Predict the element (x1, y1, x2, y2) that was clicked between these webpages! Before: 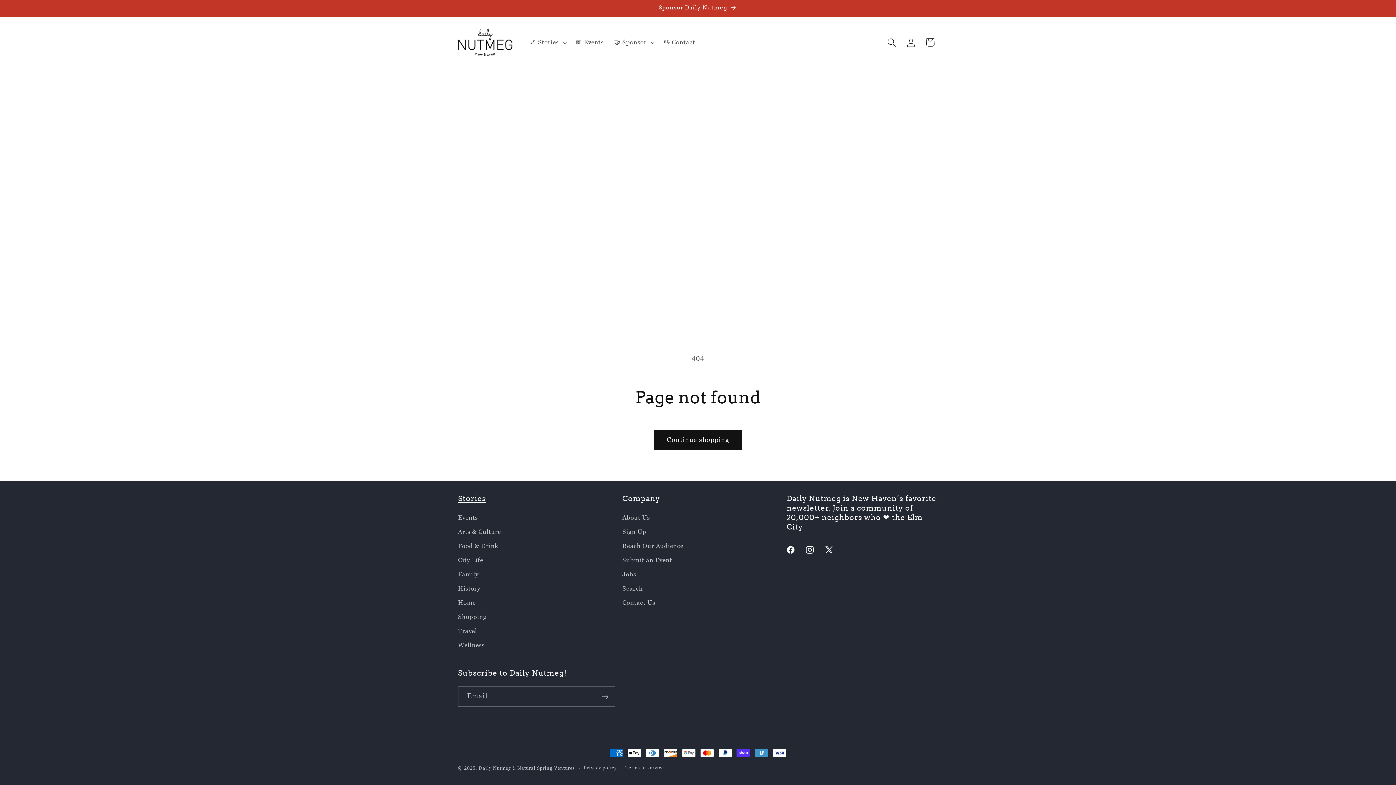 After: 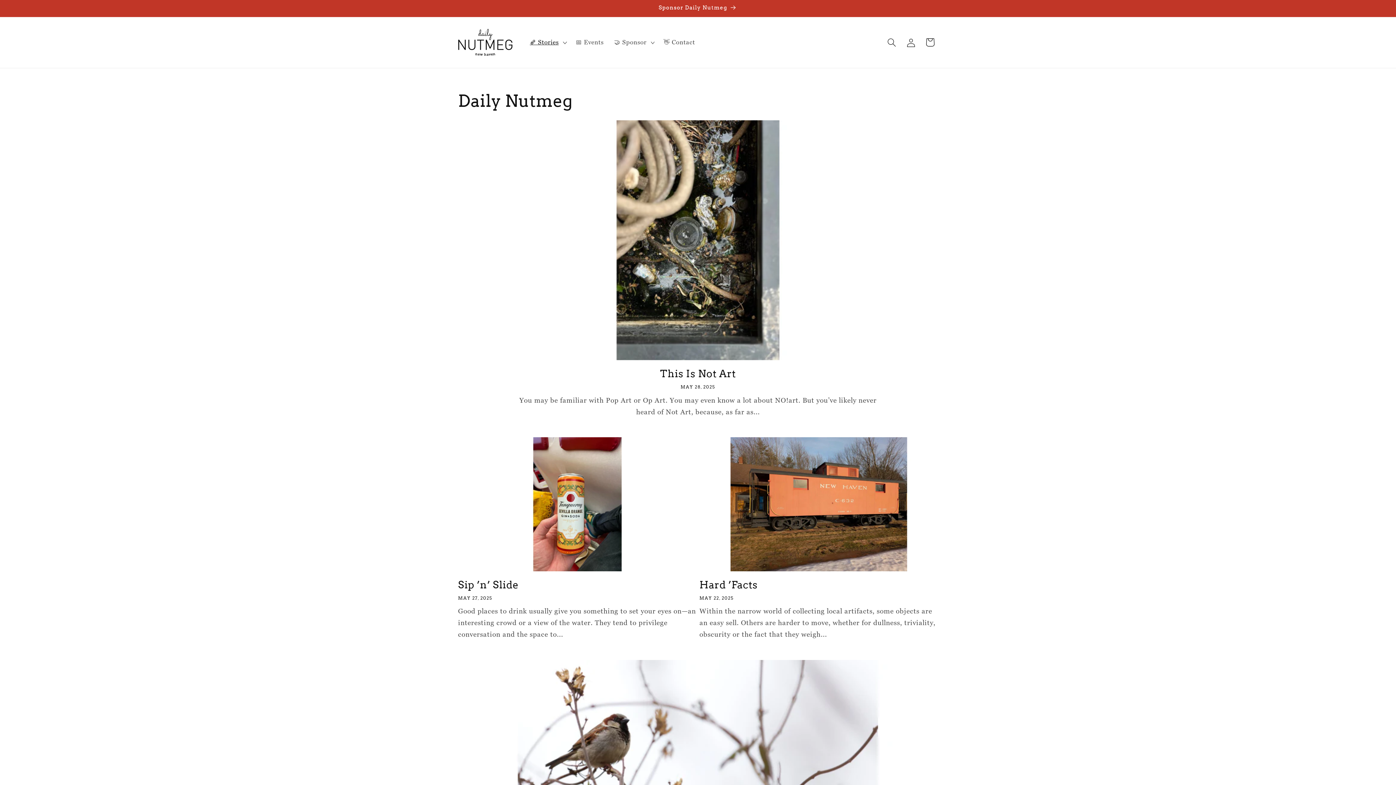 Action: bbox: (458, 553, 483, 567) label: City Life